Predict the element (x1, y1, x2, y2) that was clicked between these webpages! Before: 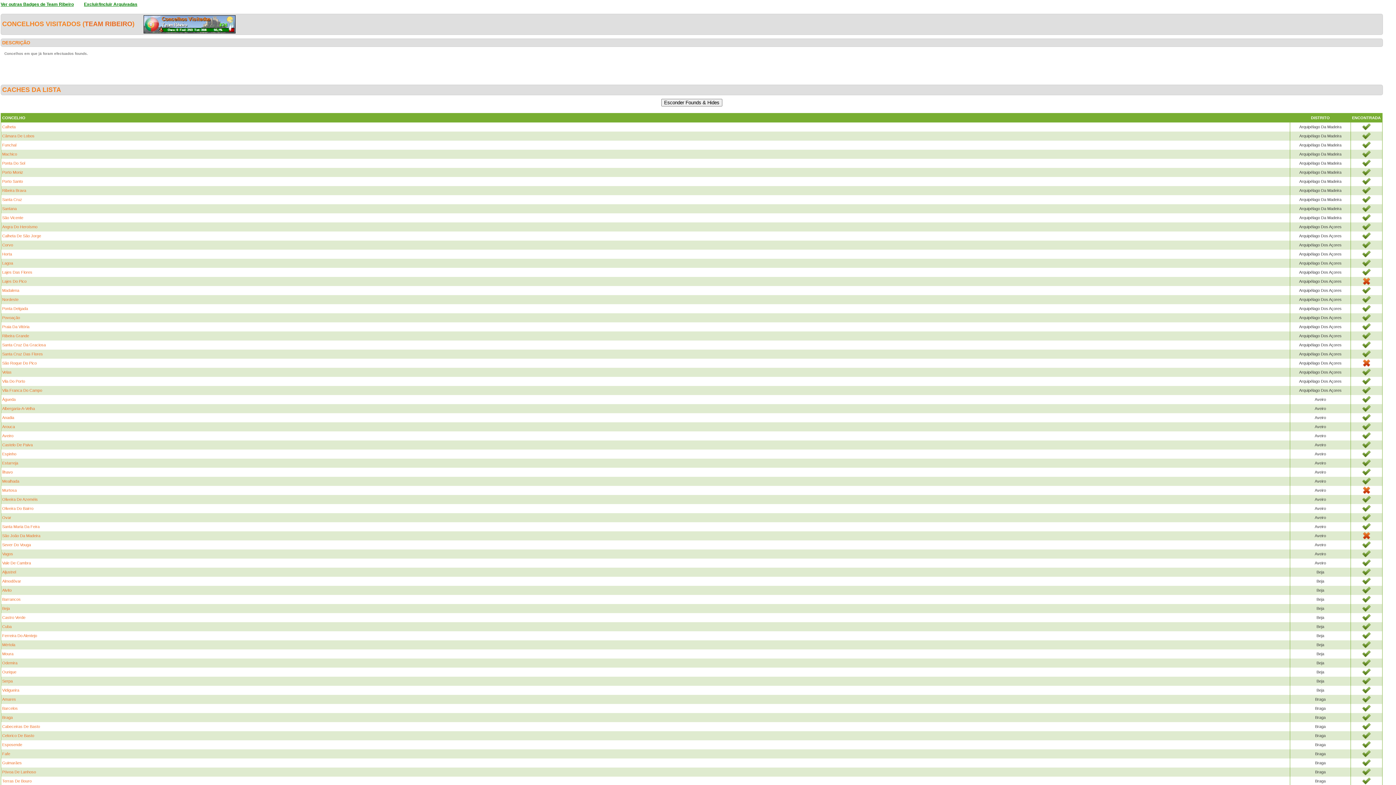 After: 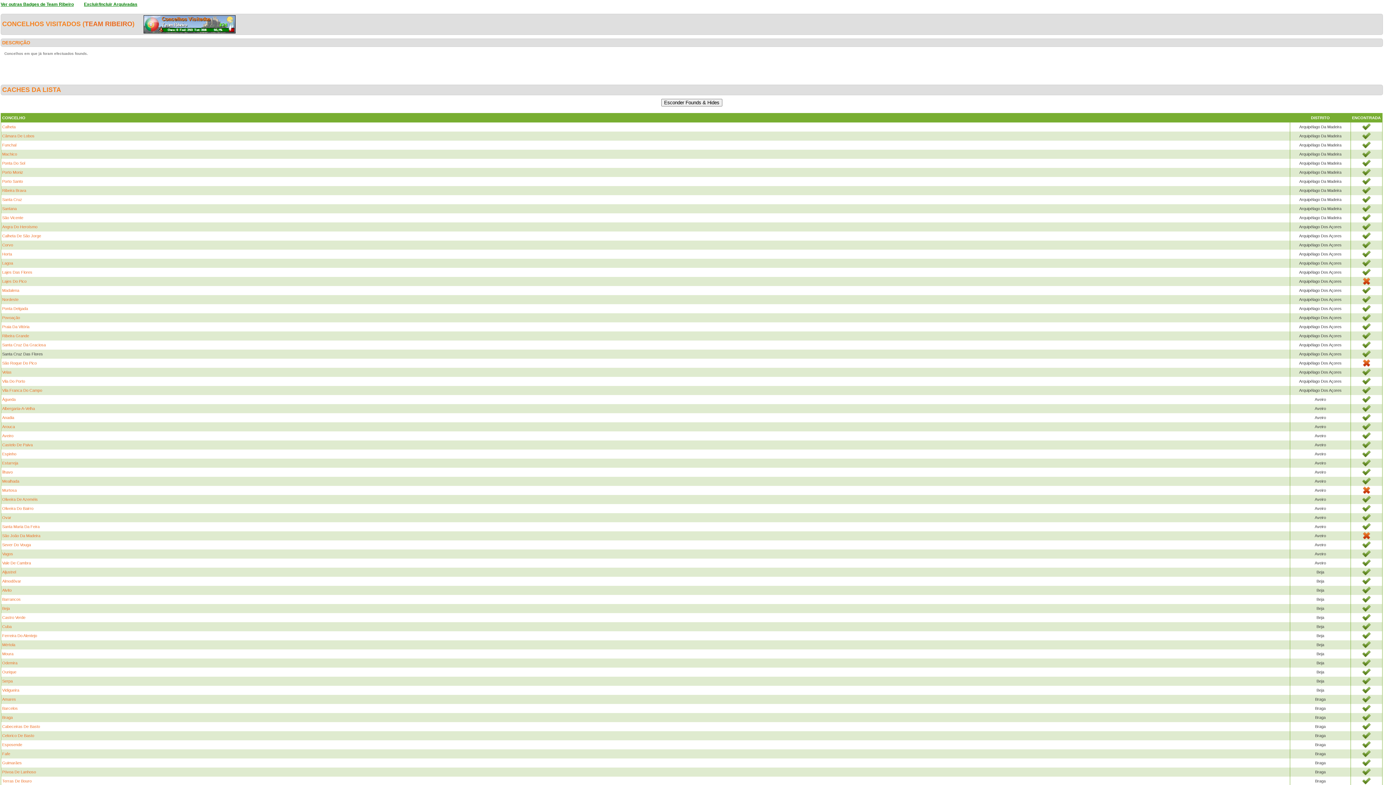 Action: label: Santa Cruz Das Flores bbox: (2, 352, 42, 356)